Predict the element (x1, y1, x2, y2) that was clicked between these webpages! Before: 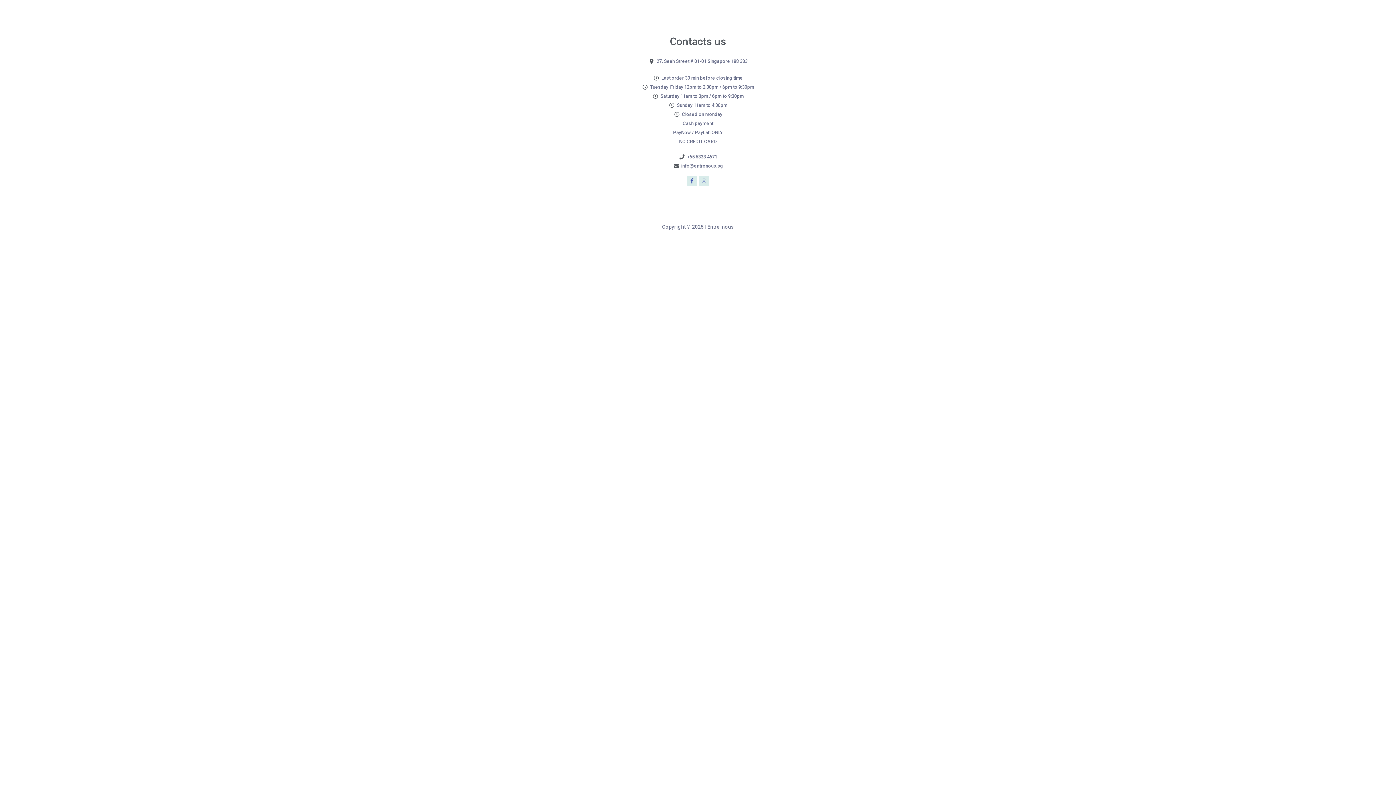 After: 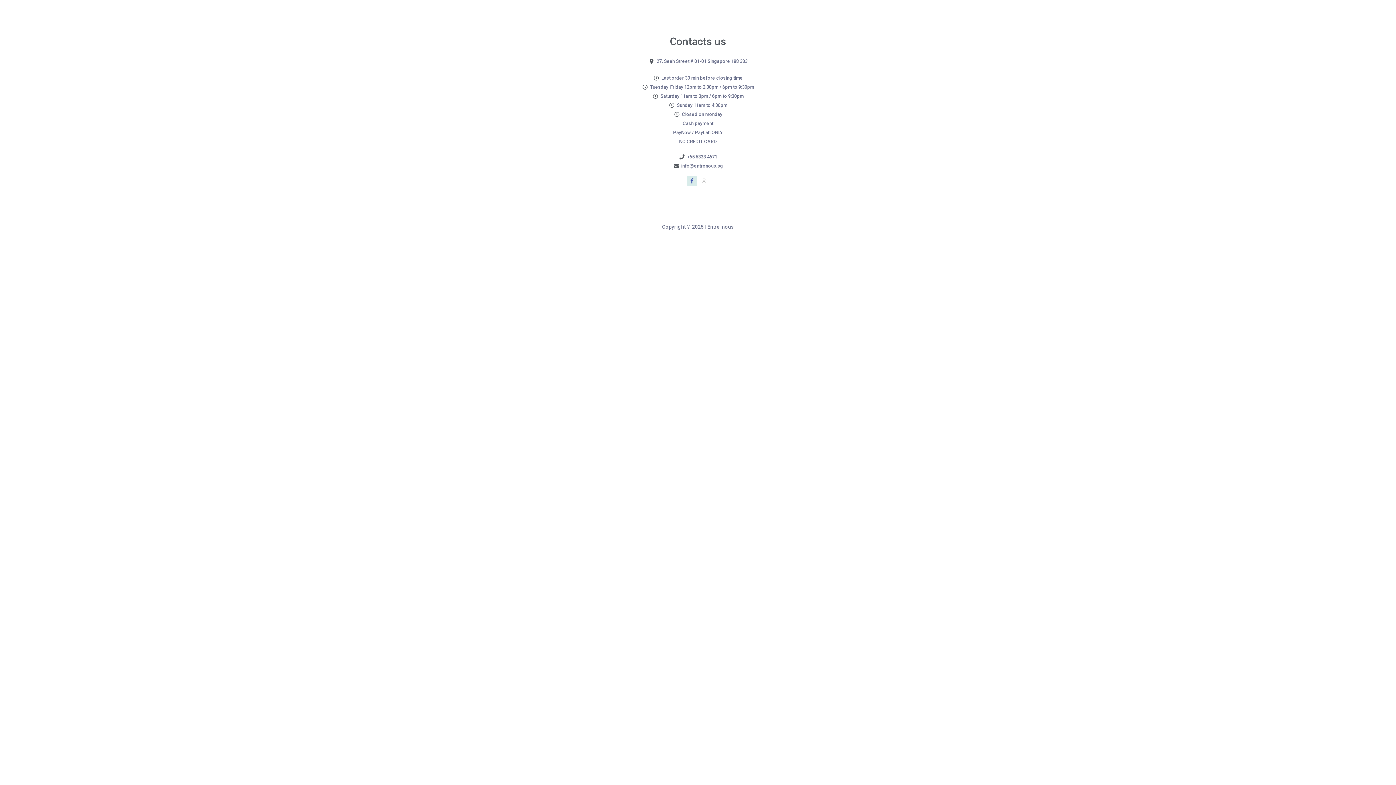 Action: label: Instagram bbox: (699, 176, 709, 186)